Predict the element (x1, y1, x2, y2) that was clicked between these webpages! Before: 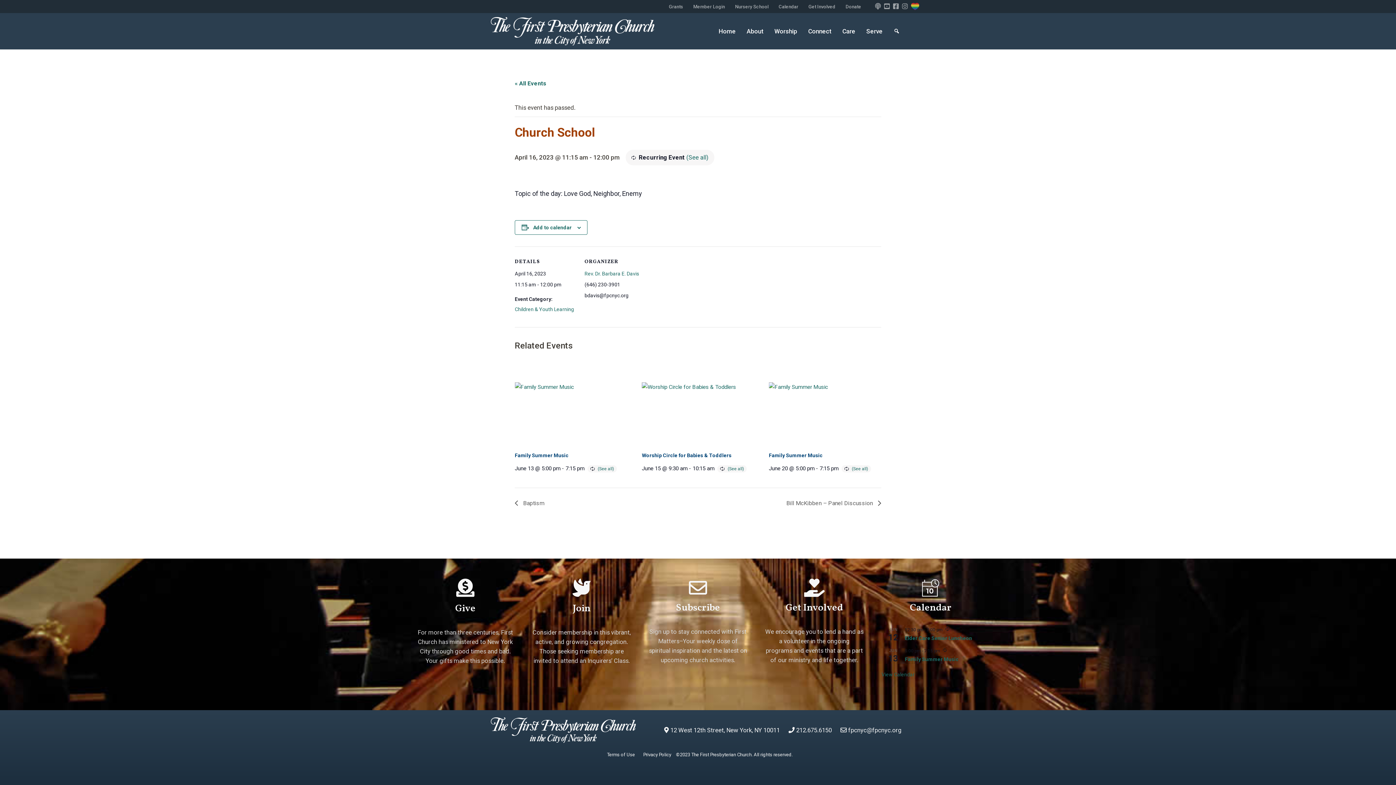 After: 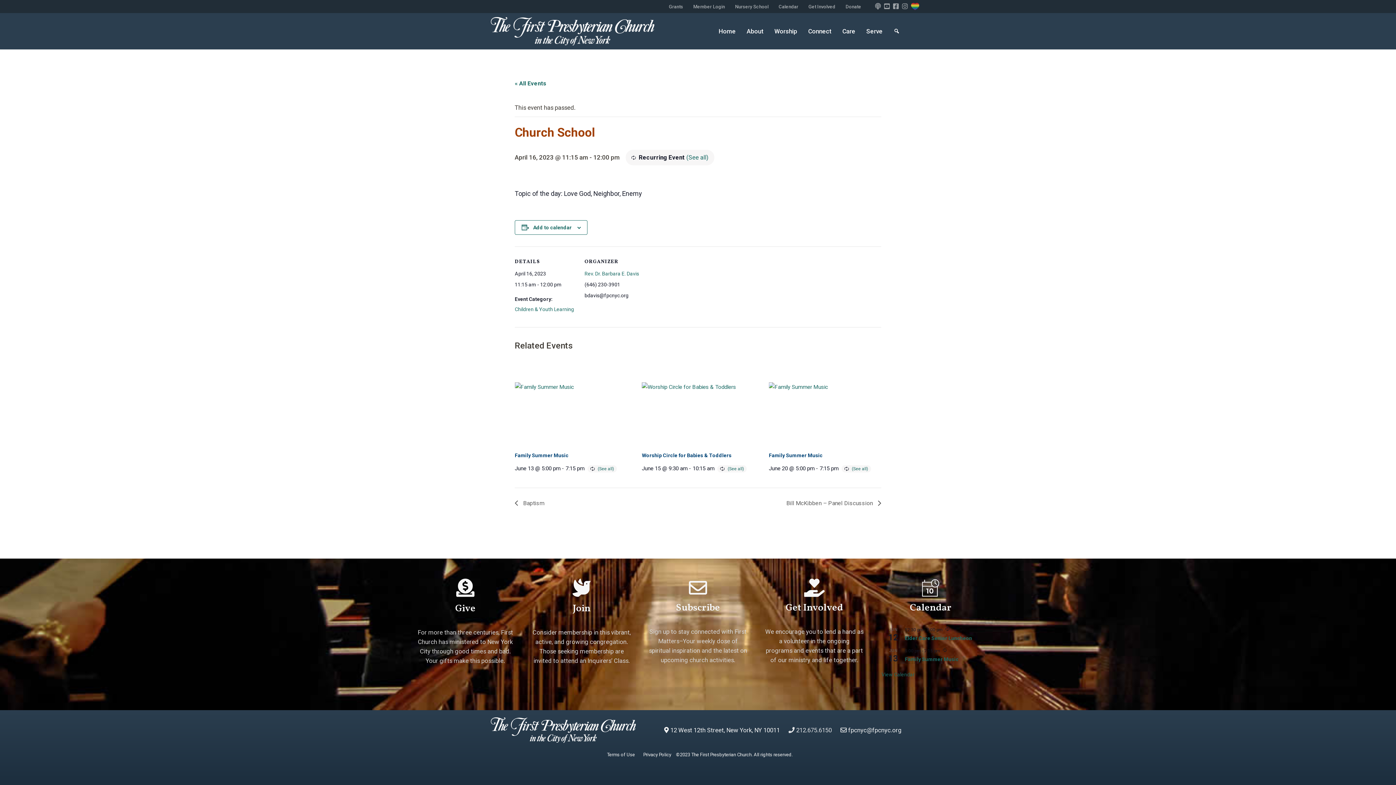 Action: bbox: (785, 723, 835, 737) label:  212.675.6150